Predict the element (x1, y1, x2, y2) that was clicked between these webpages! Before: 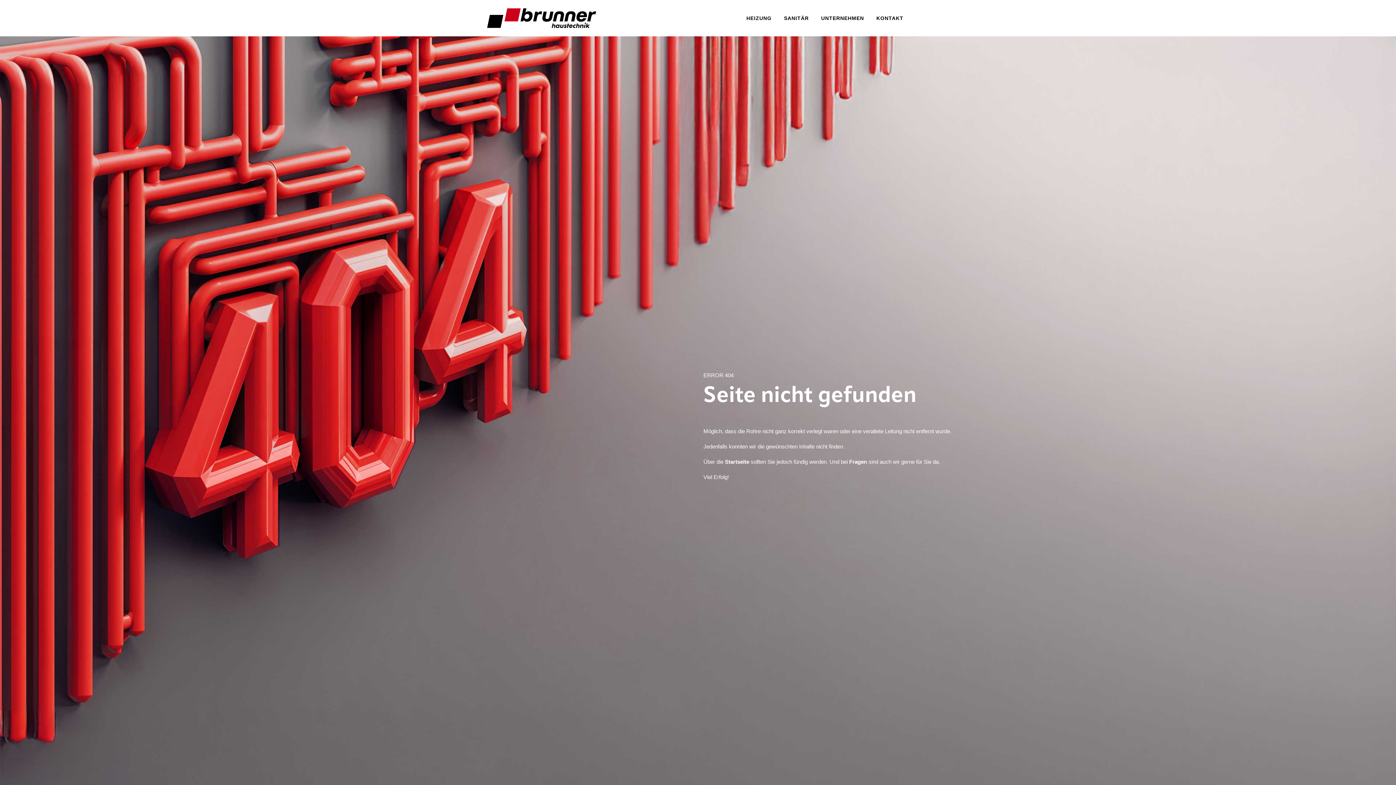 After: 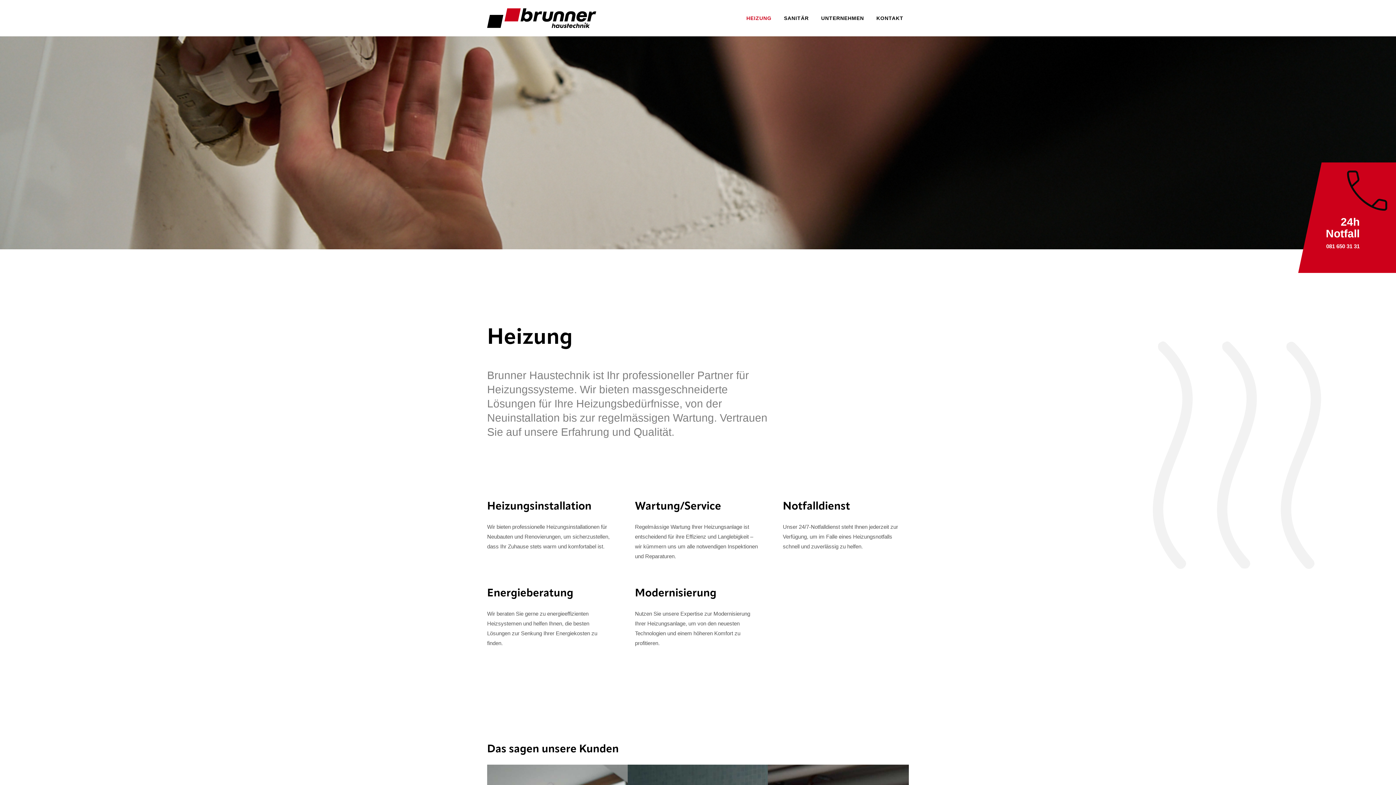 Action: bbox: (746, 0, 771, 36) label: HEIZUNG